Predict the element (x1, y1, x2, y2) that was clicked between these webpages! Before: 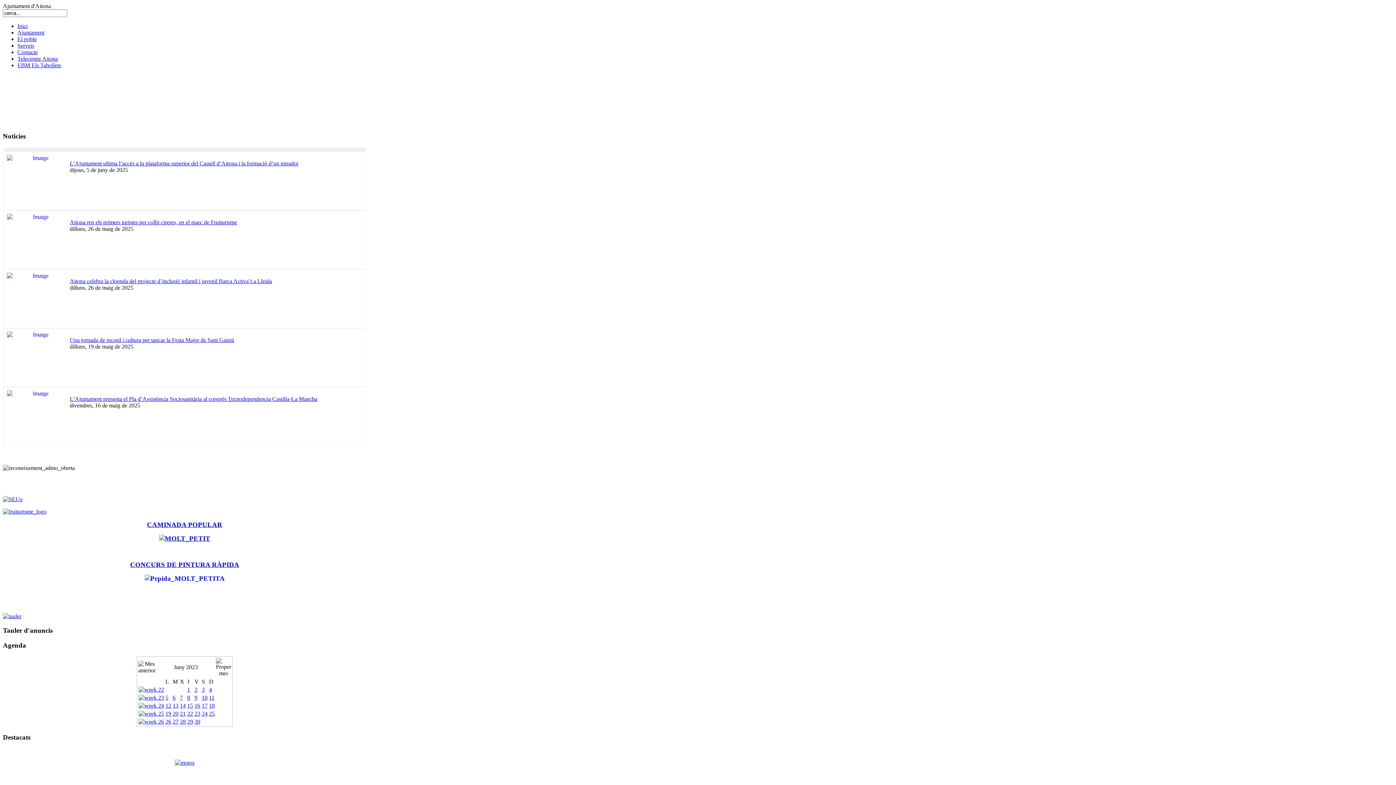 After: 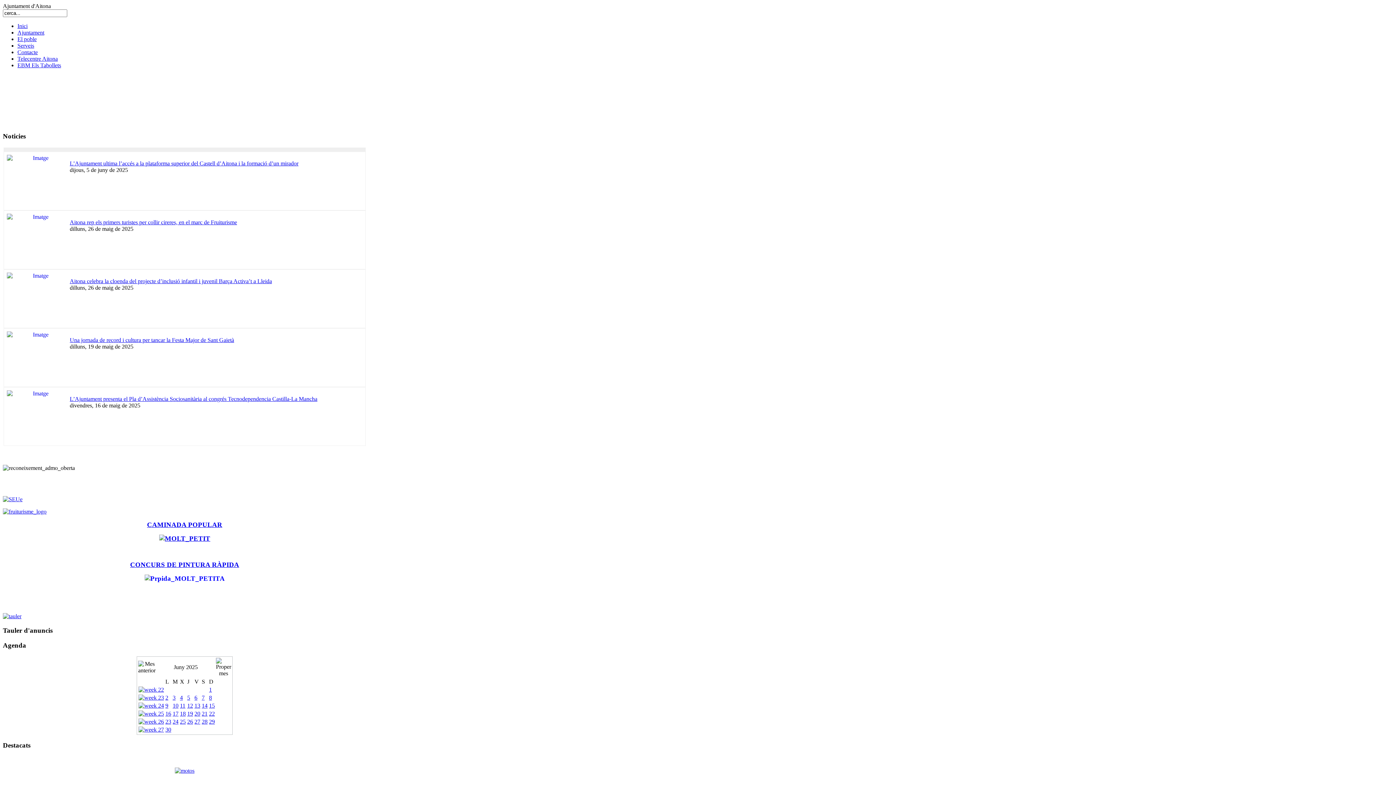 Action: label: L’Ajuntament presenta el Pla d’Assistència Sociosanitària al congrés Tecnodependencia Castilla-La Mancha bbox: (69, 396, 317, 402)